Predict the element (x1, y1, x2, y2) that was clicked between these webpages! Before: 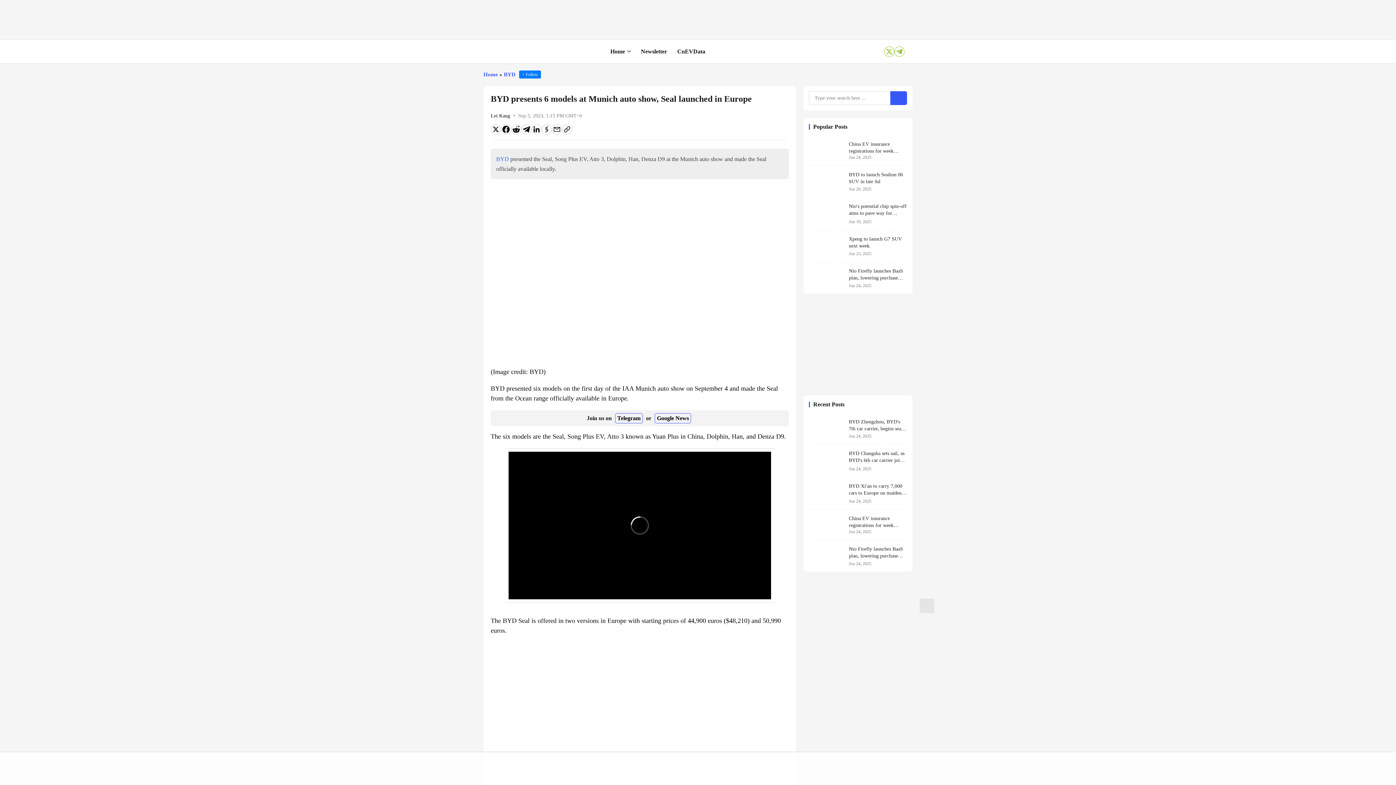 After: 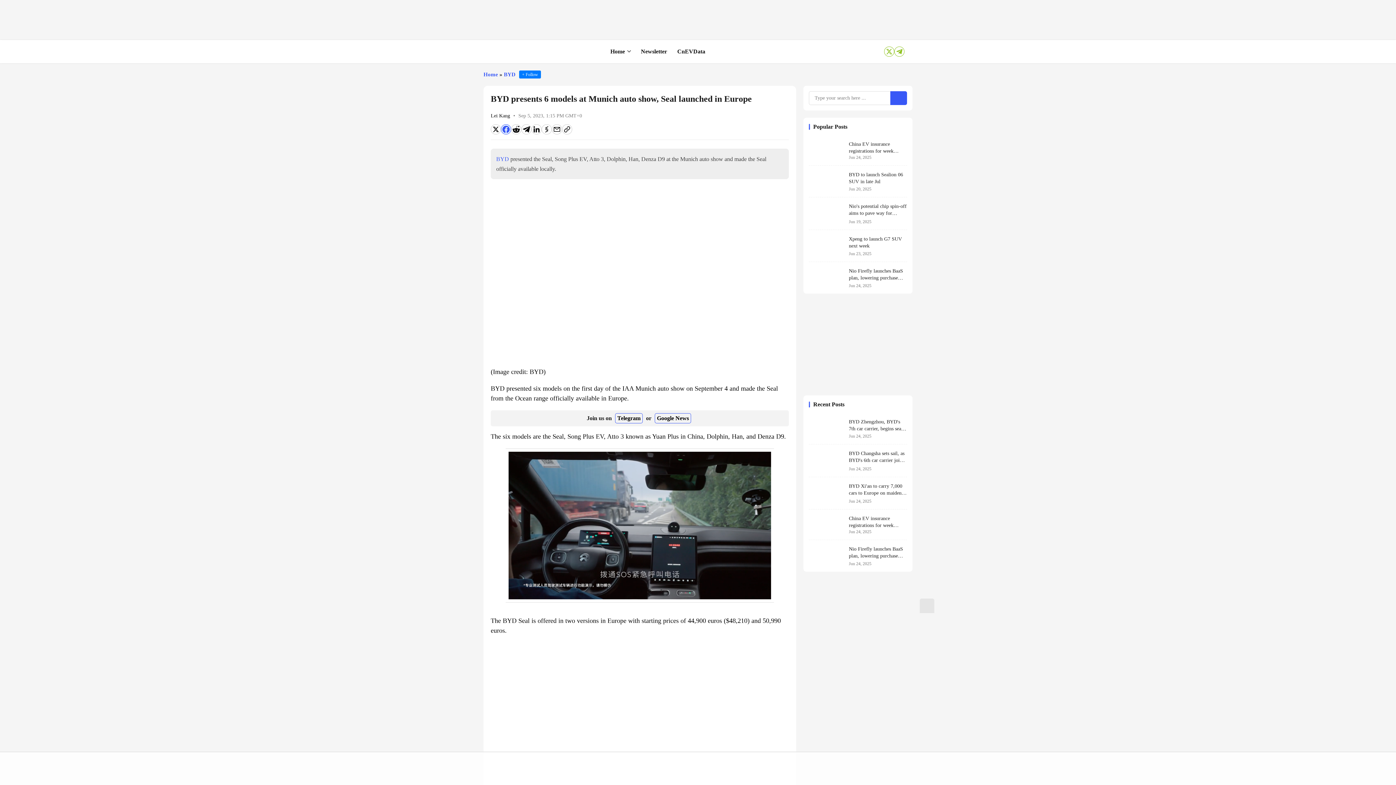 Action: bbox: (501, 124, 511, 134)